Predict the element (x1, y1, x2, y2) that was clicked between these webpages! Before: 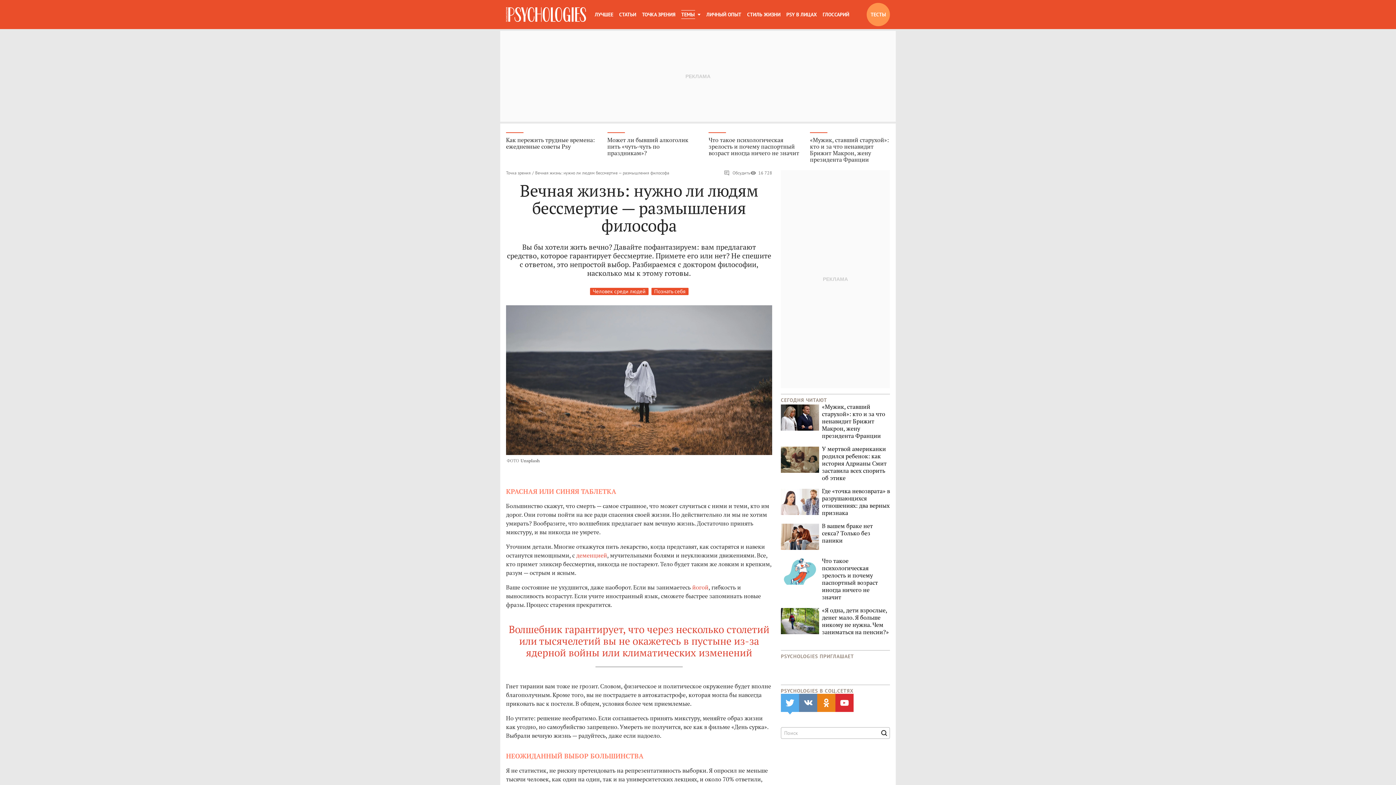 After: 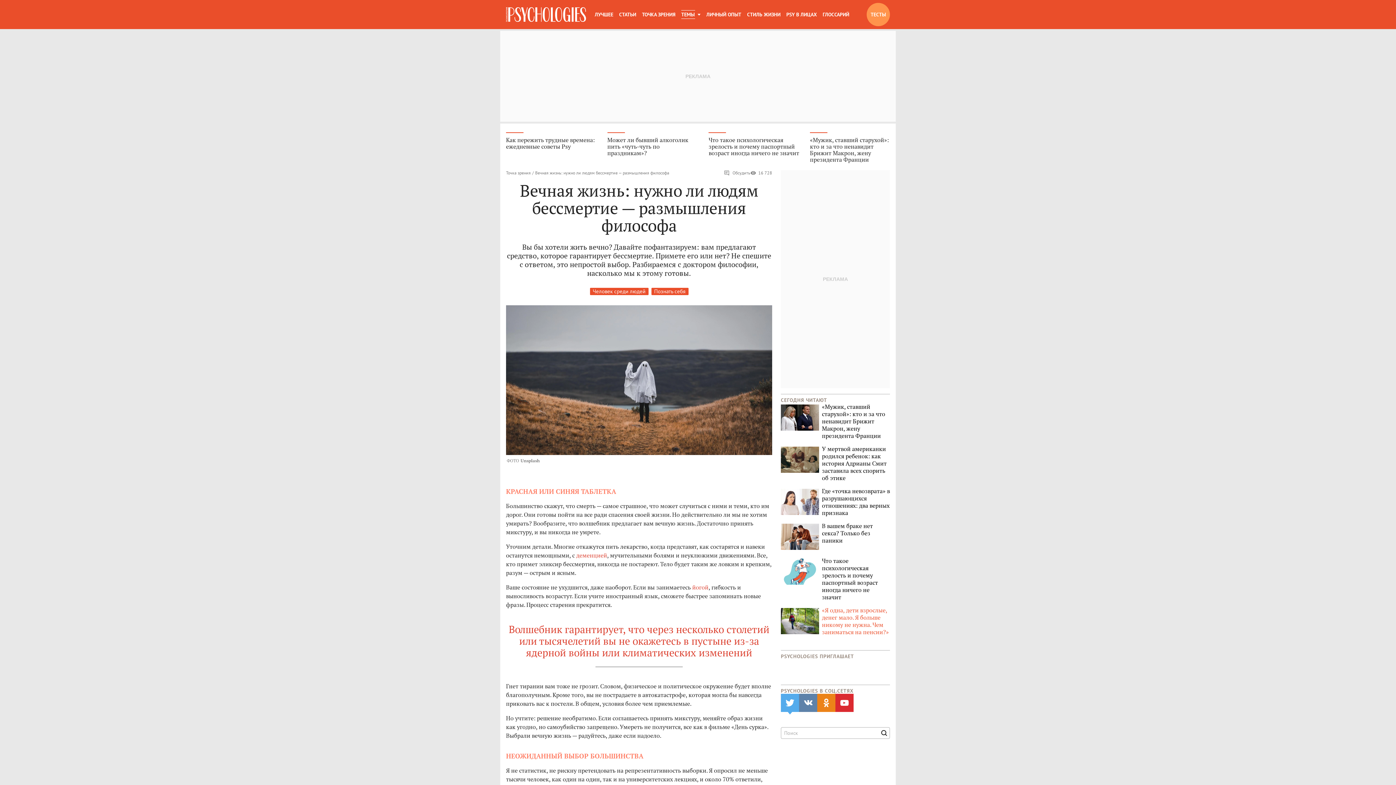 Action: bbox: (781, 606, 890, 636) label: «Я одна, дети взрослые, денег мало. Я больше никому не нужна. Чем заниматься на пенсии?»